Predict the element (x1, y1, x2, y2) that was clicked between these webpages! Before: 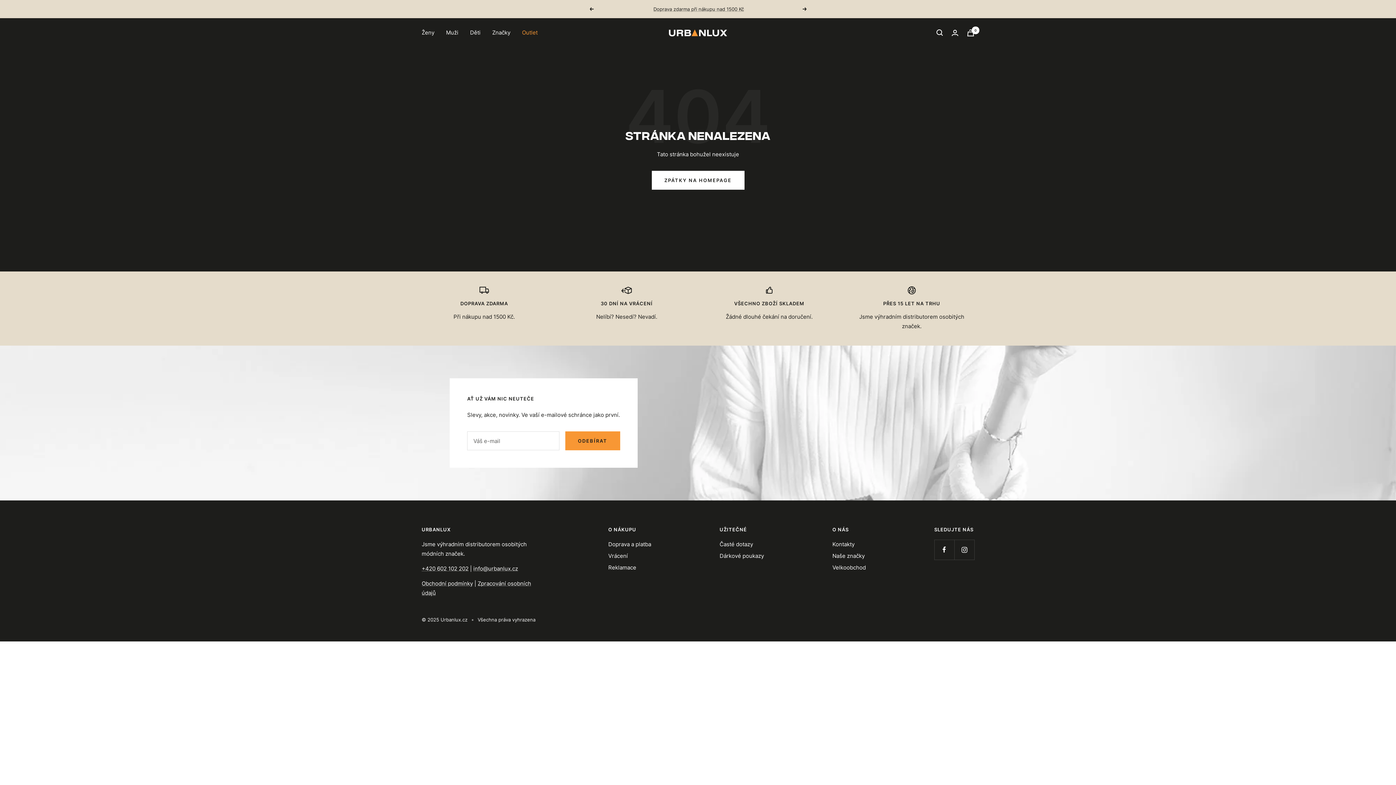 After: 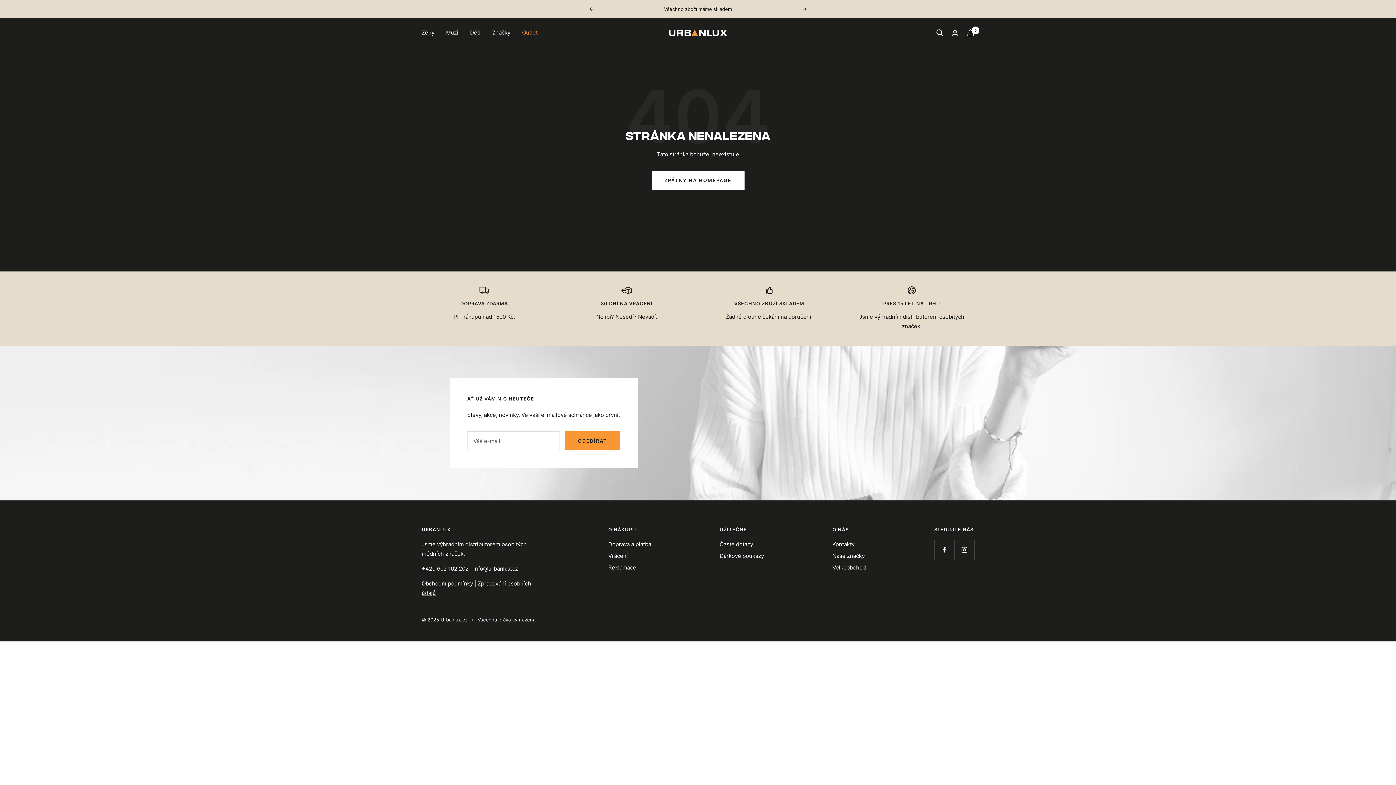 Action: bbox: (802, 7, 807, 10) label: Next